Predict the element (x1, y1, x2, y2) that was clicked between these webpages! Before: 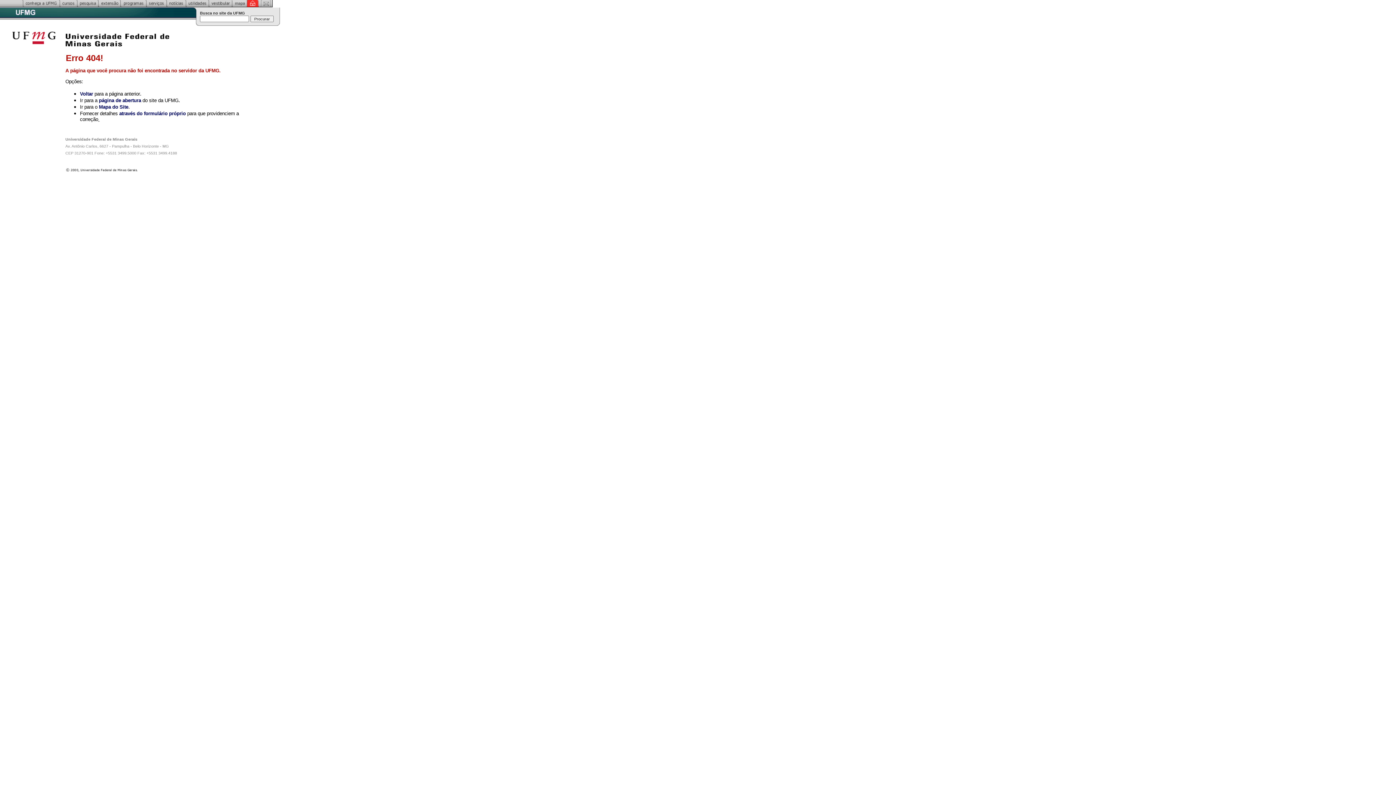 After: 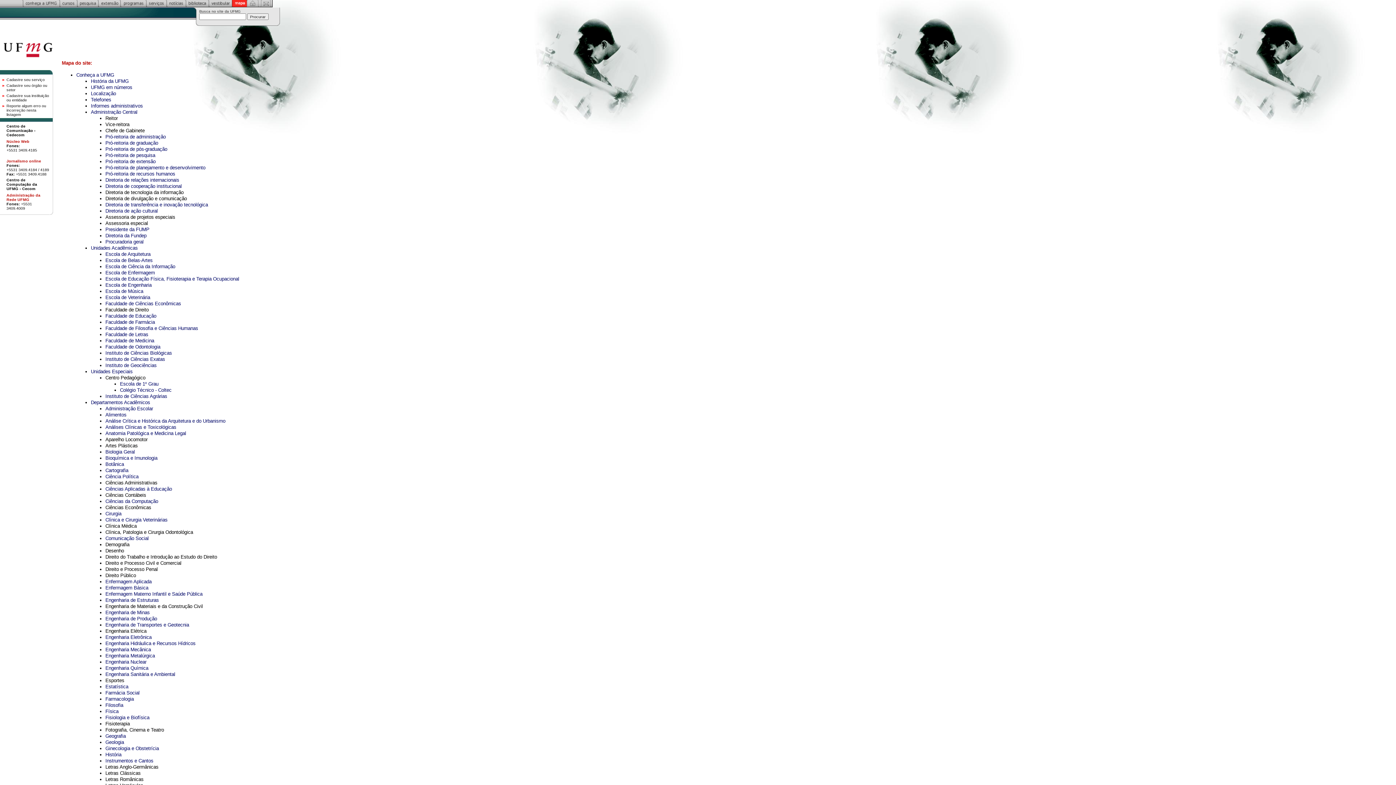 Action: bbox: (98, 104, 128, 109) label: Mapa do Site